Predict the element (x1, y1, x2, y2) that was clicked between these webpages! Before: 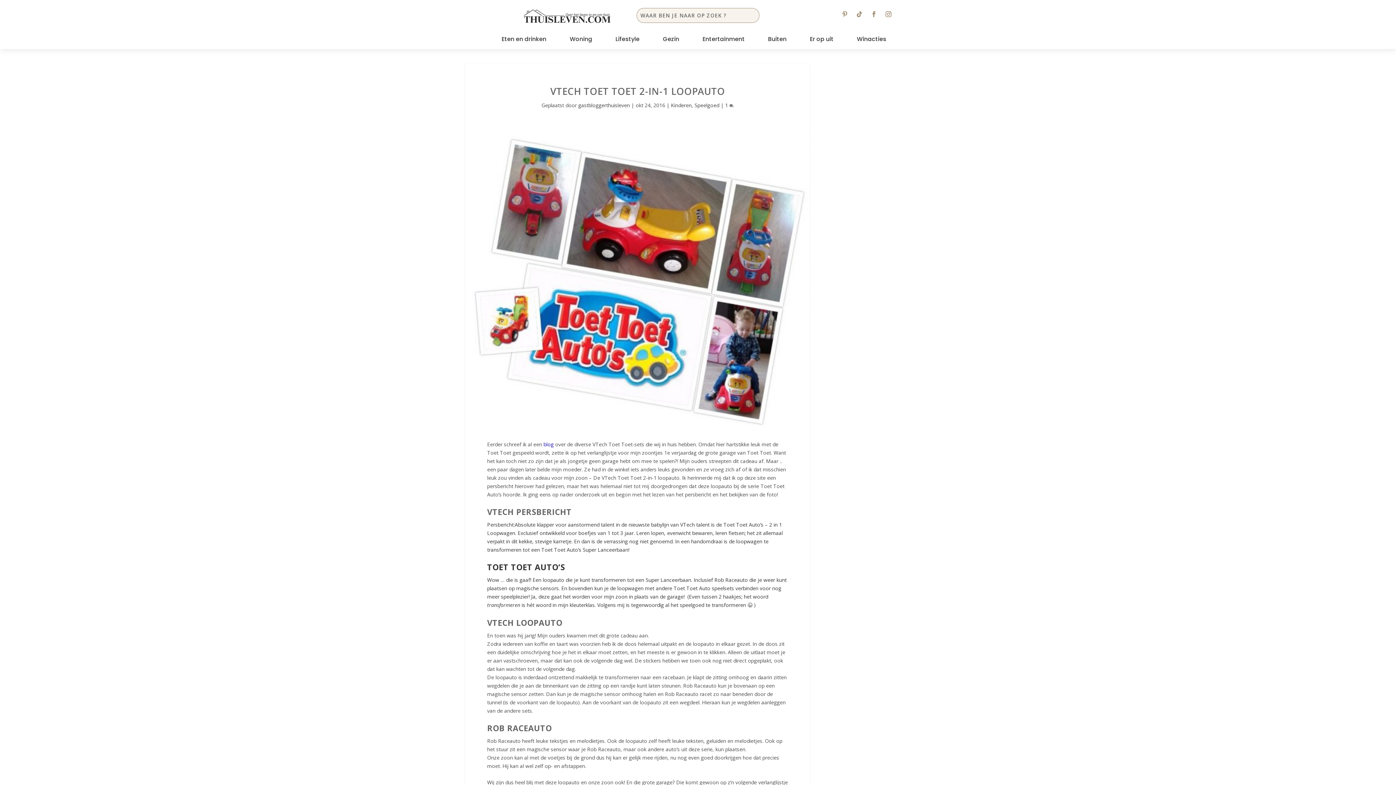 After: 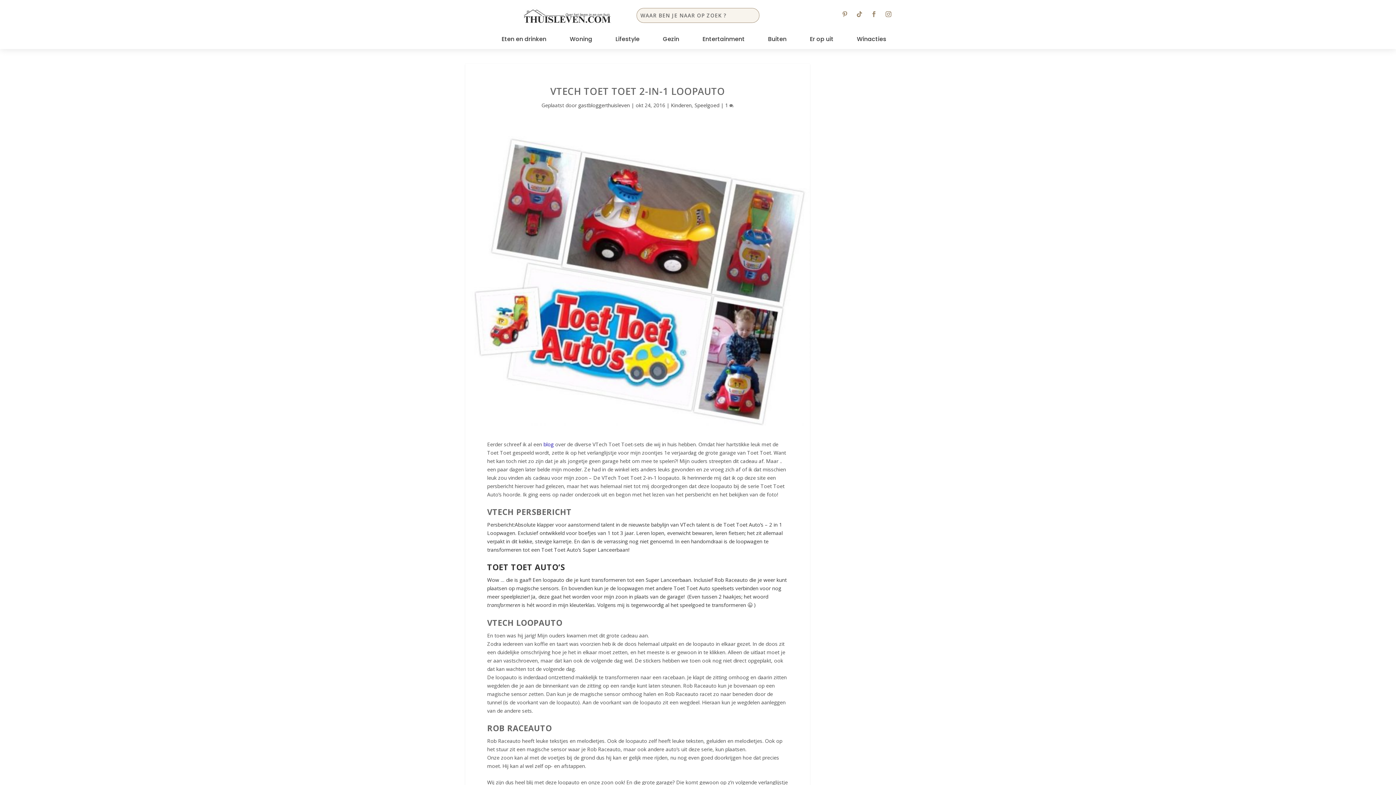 Action: bbox: (839, 8, 850, 19)